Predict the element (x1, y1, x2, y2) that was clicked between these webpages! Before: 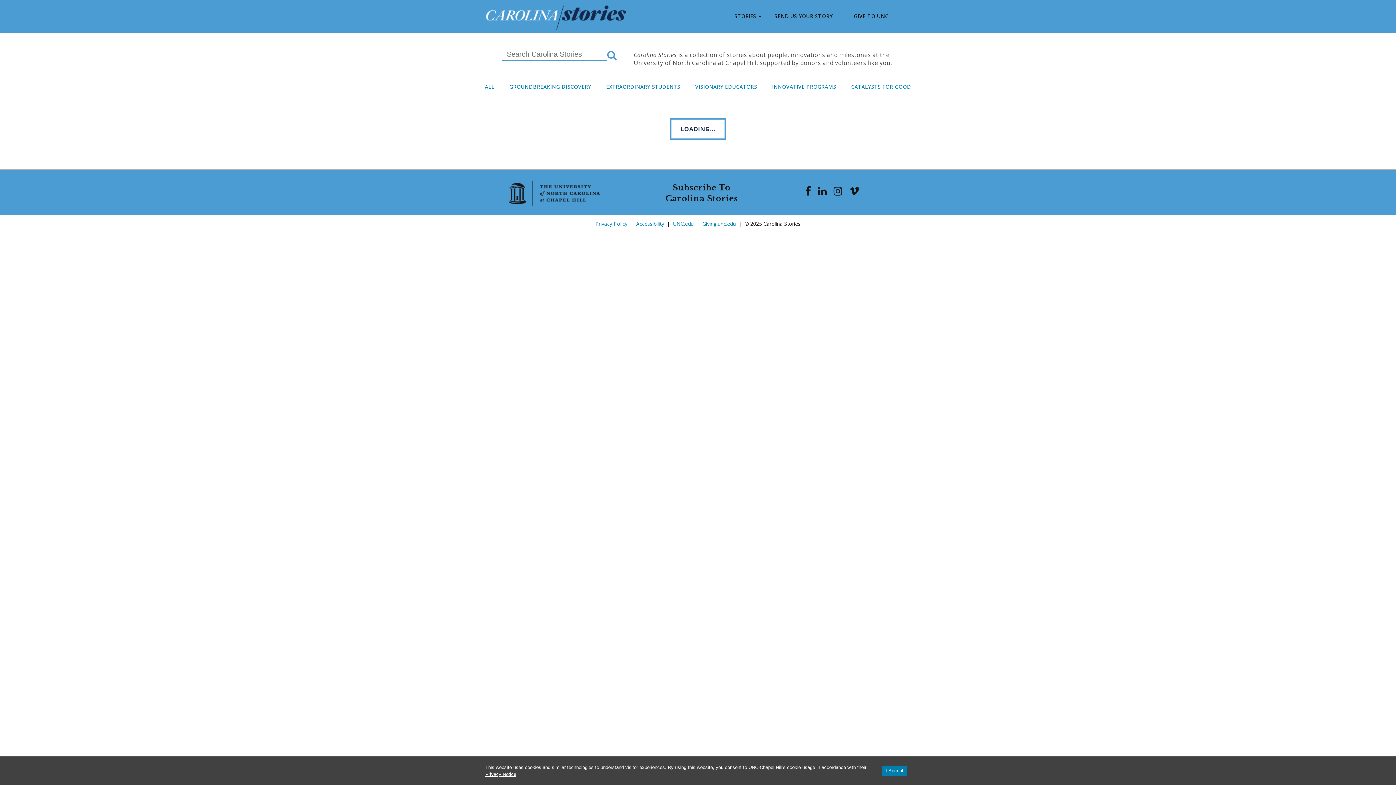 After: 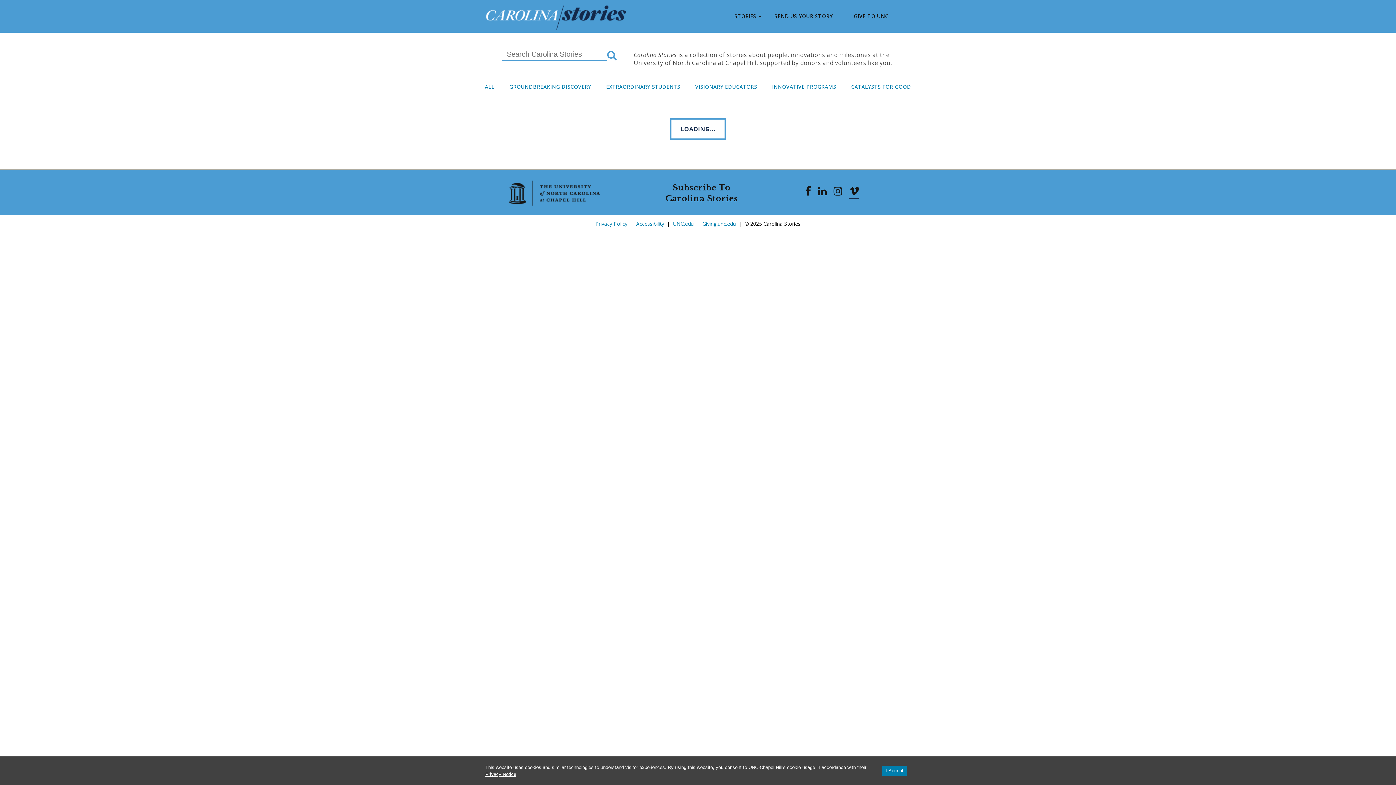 Action: bbox: (849, 189, 859, 196)